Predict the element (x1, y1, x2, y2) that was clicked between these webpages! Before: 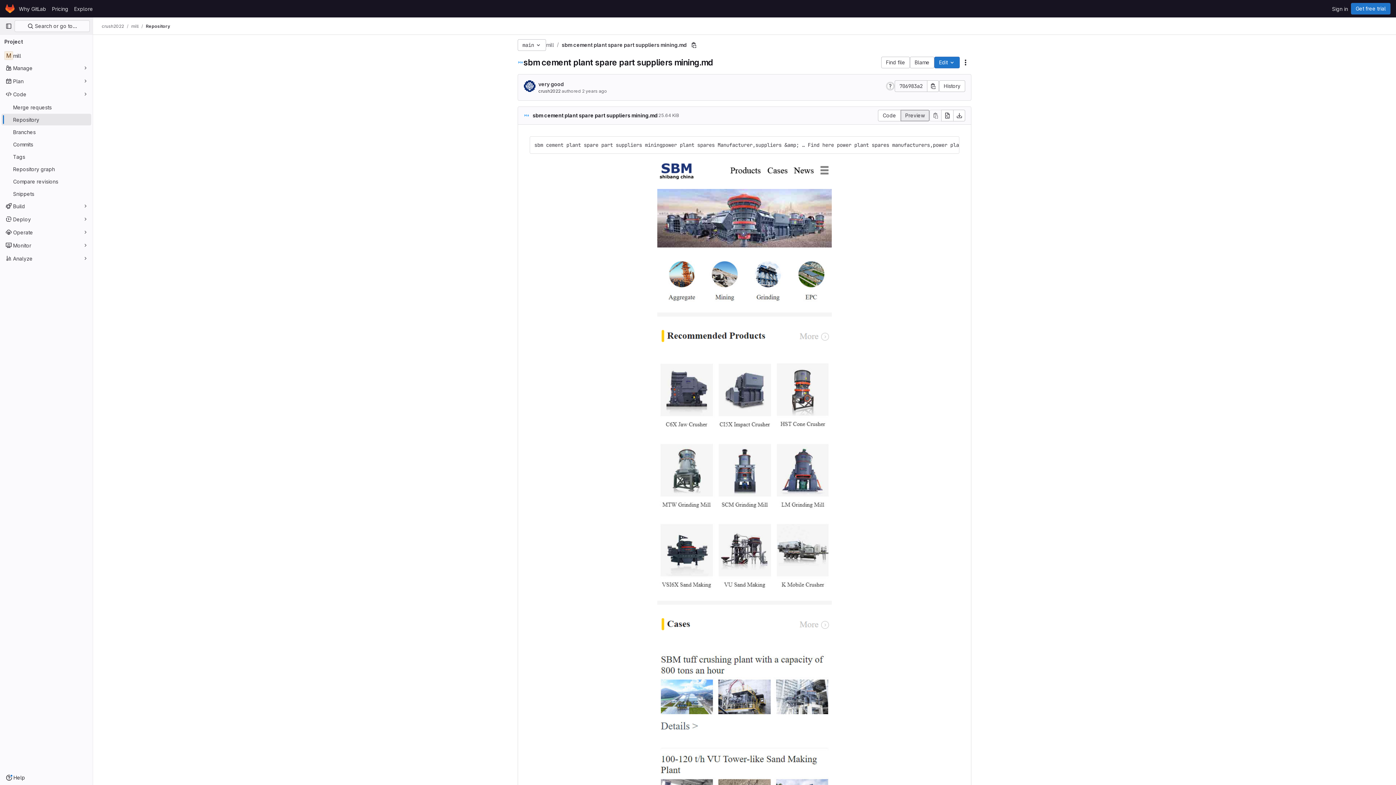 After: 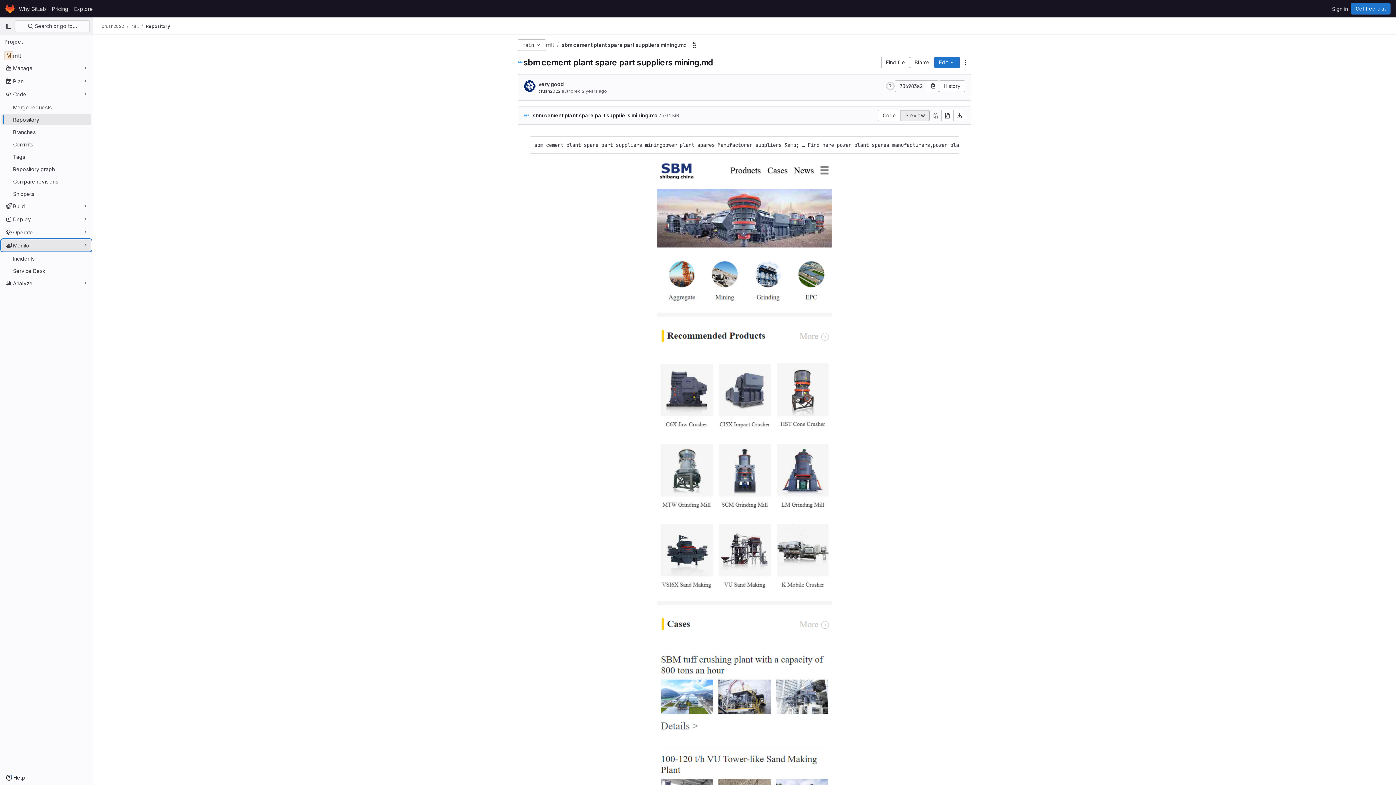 Action: bbox: (1, 239, 91, 251) label: Monitor